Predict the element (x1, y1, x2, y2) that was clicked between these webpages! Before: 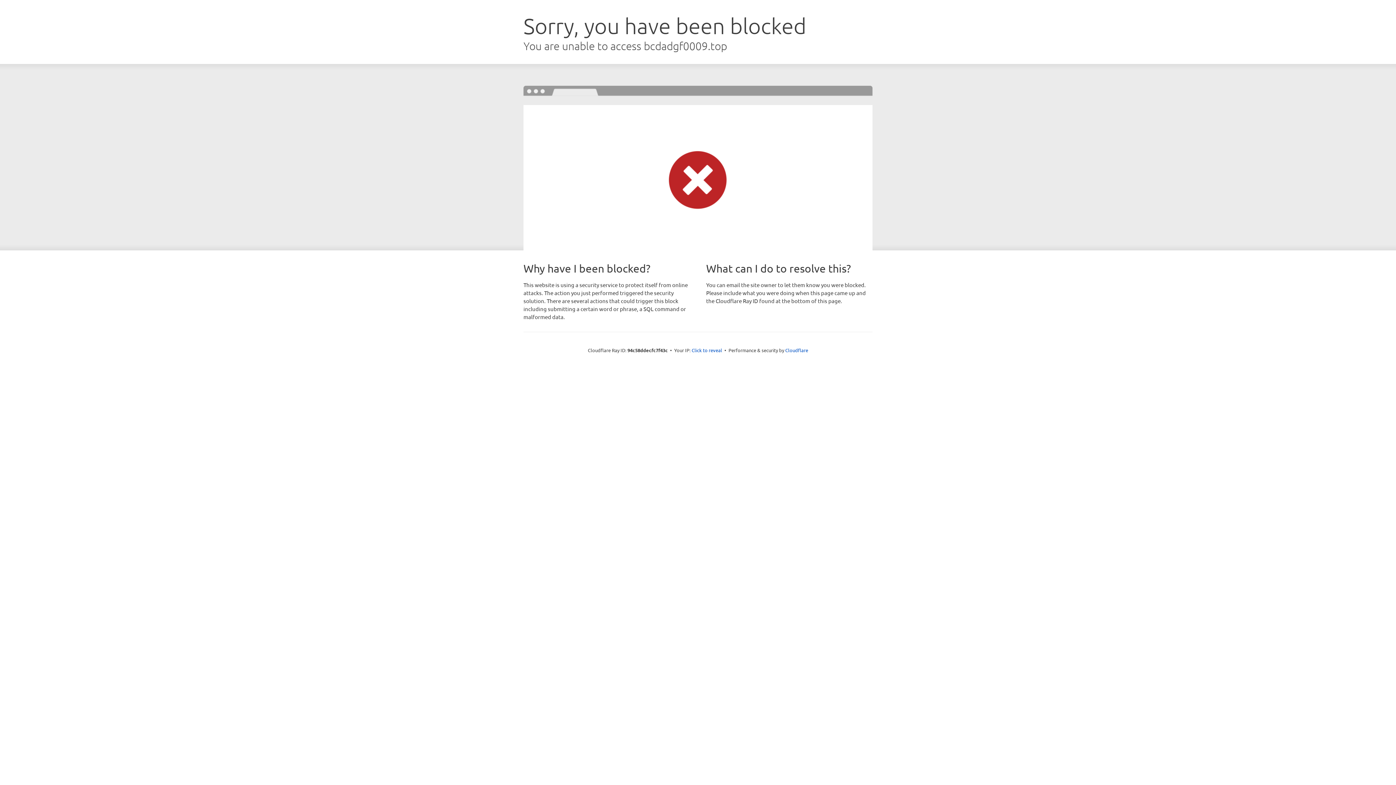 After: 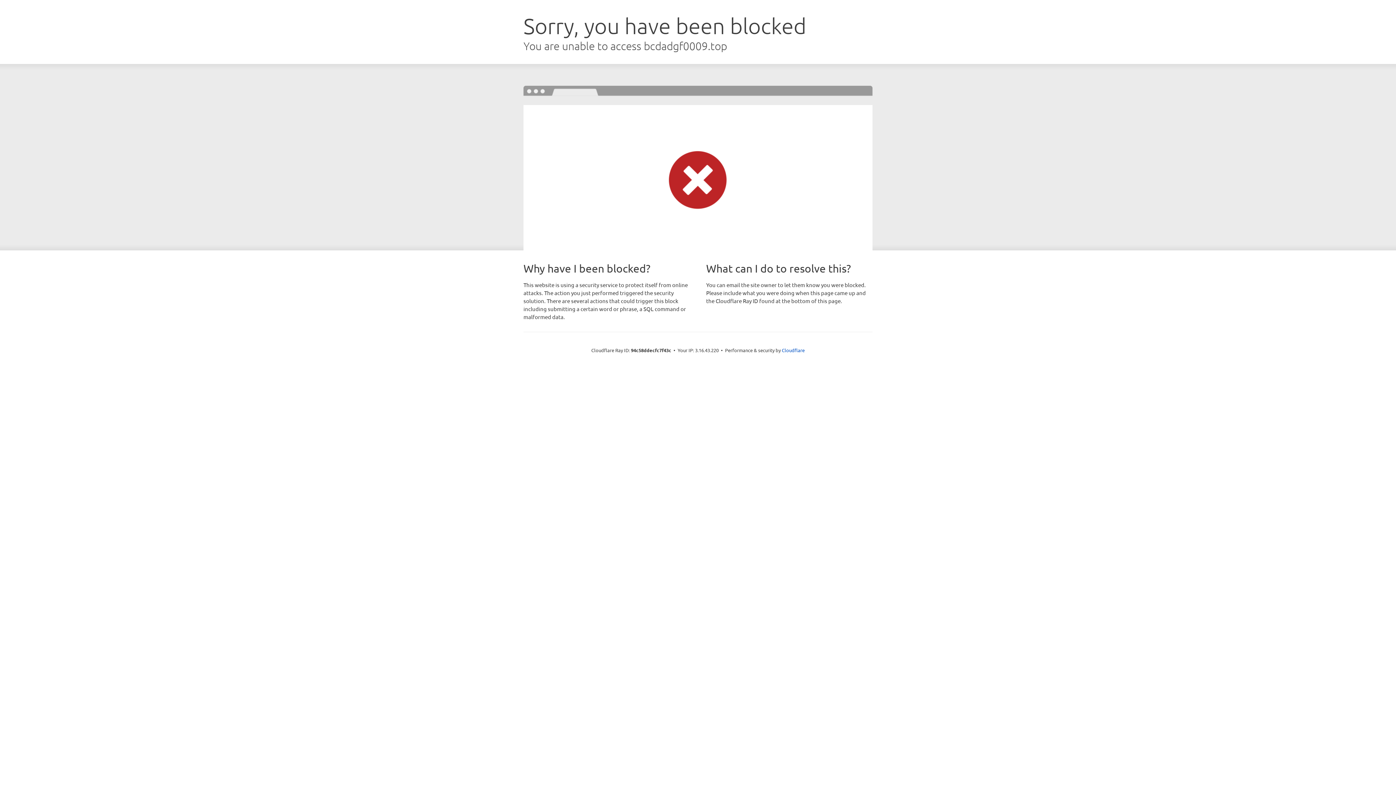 Action: bbox: (691, 346, 722, 353) label: Click to reveal